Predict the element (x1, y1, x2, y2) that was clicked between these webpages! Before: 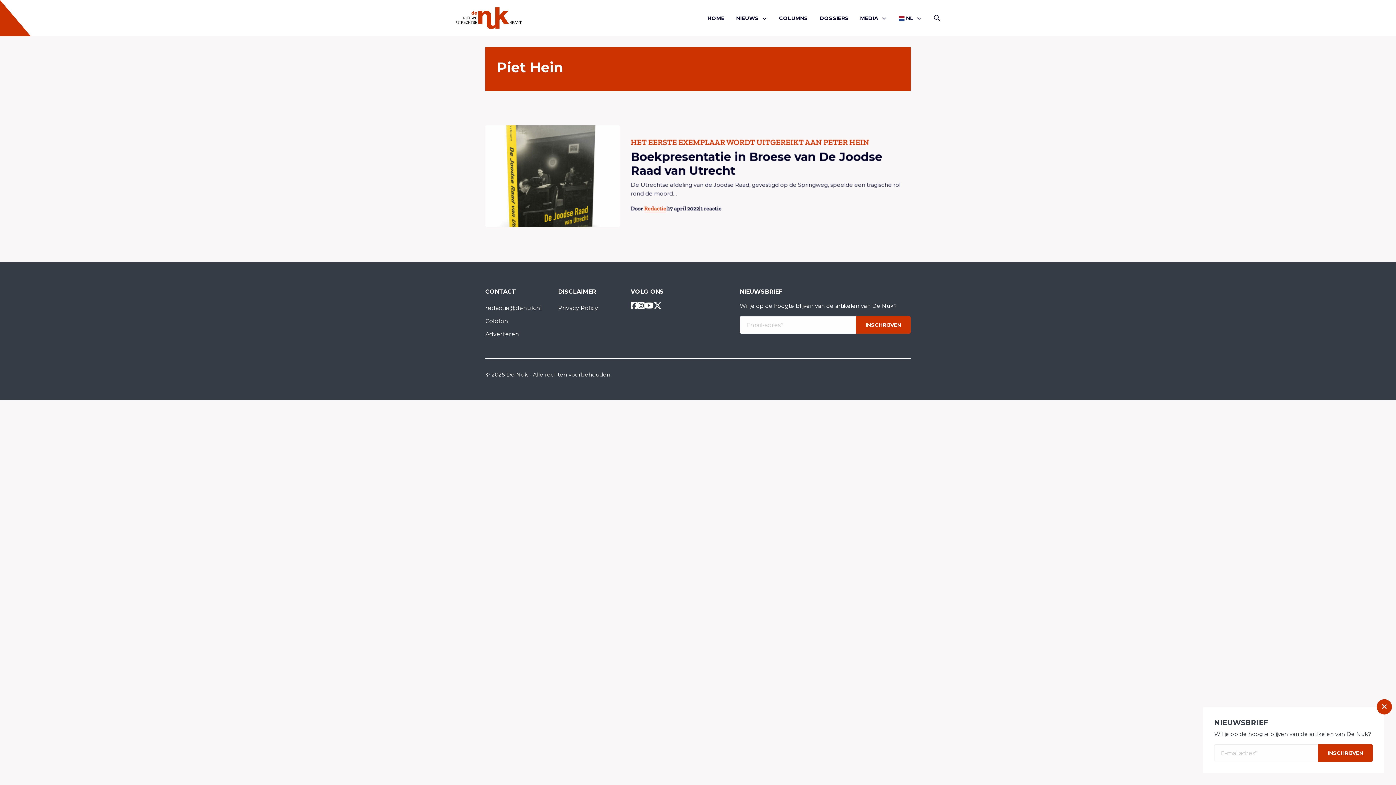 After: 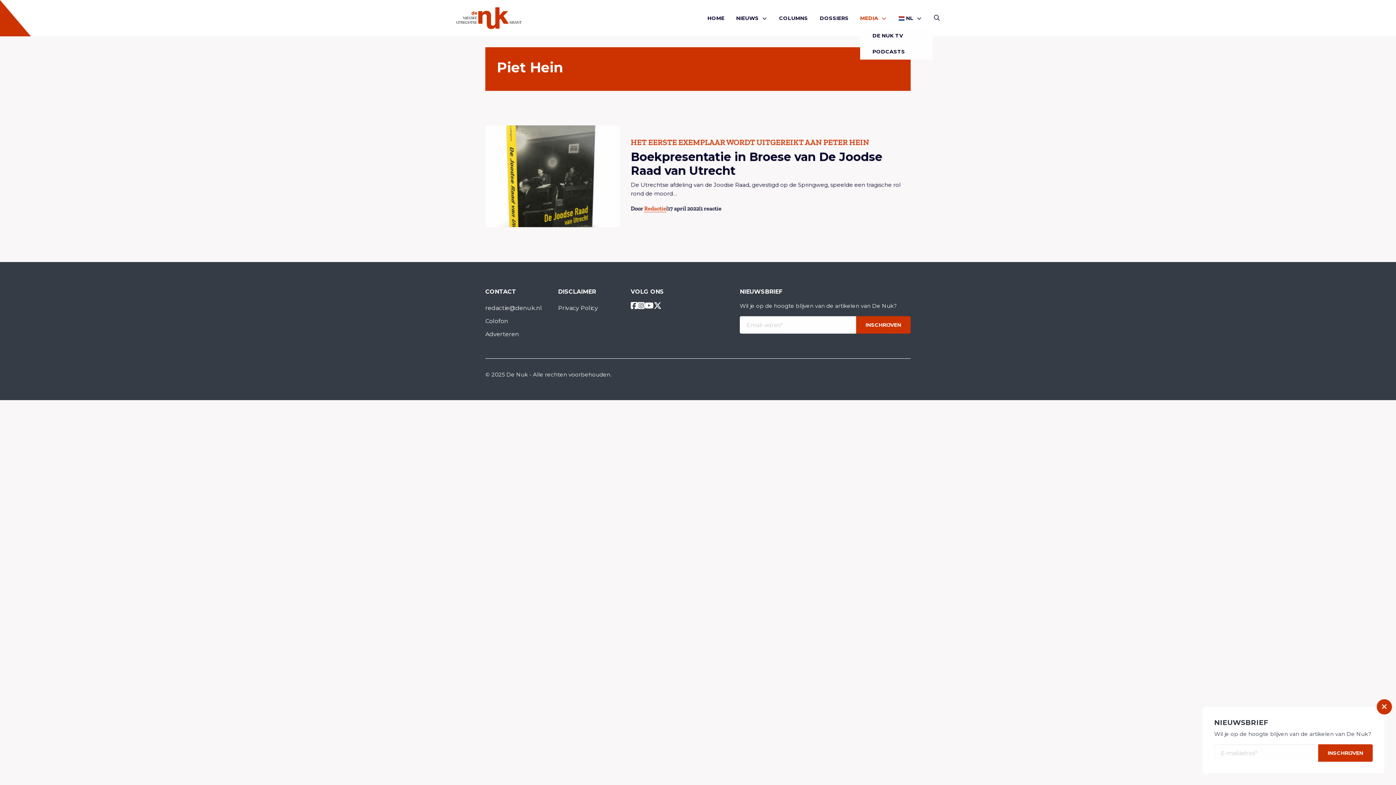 Action: label: MEDIA bbox: (860, 8, 887, 27)